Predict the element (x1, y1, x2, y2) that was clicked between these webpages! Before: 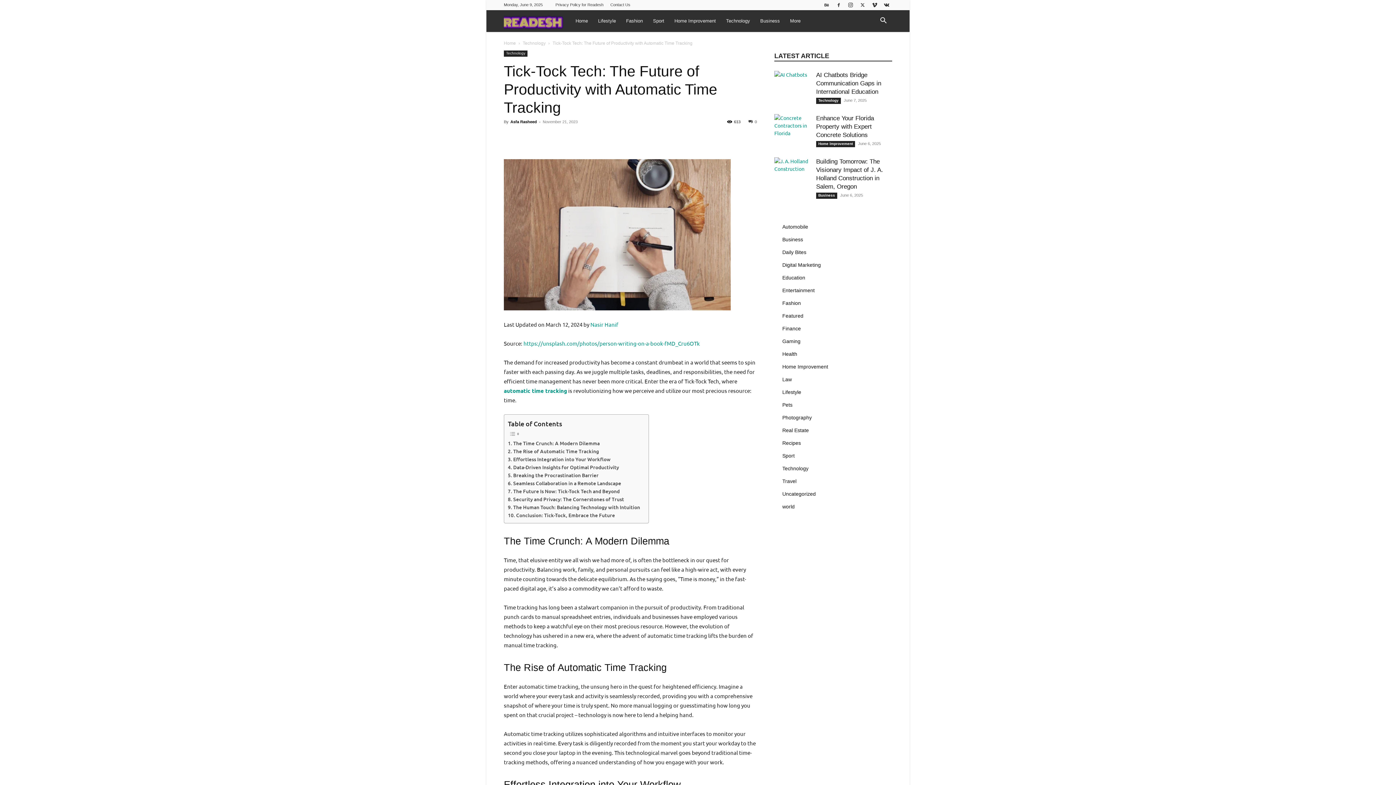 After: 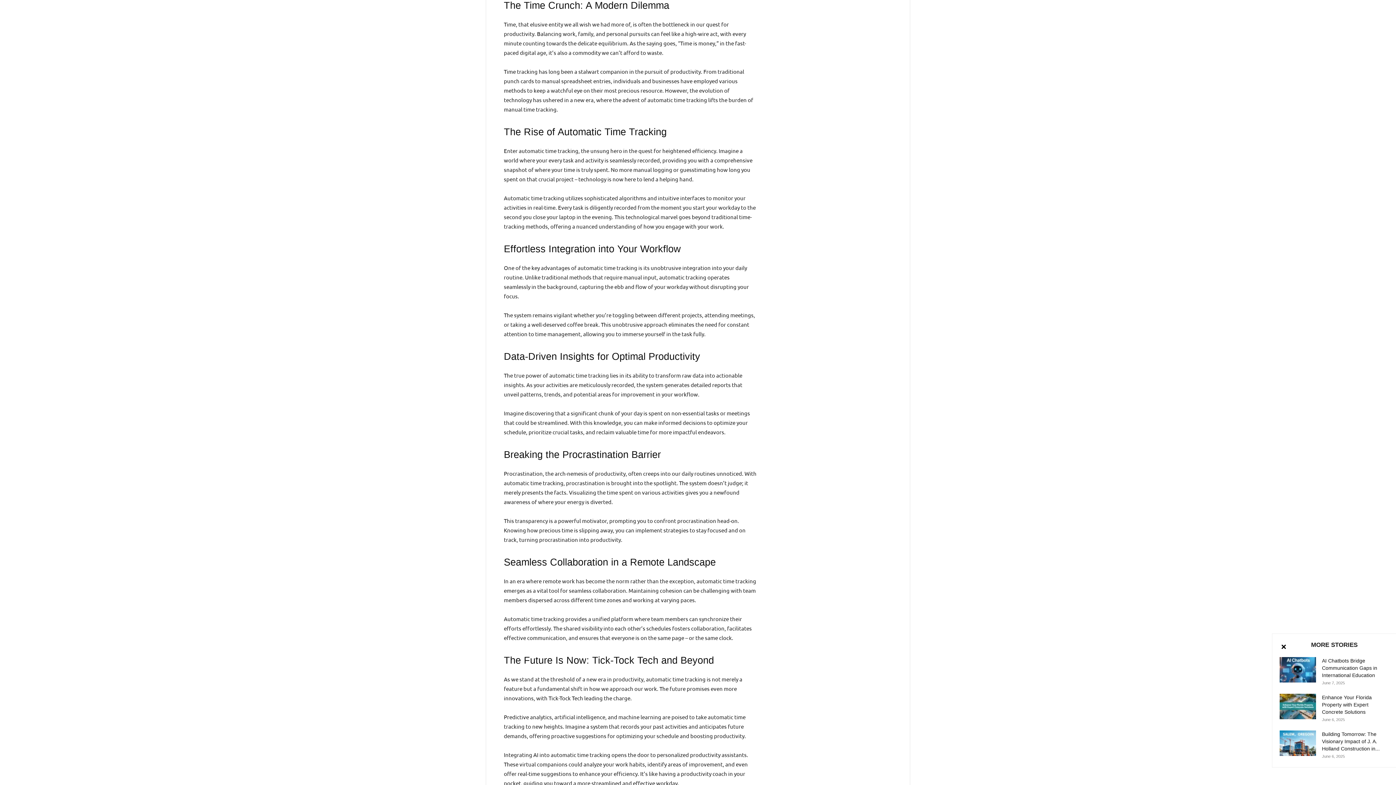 Action: label: The Time Crunch: A Modern Dilemma  bbox: (508, 439, 600, 447)